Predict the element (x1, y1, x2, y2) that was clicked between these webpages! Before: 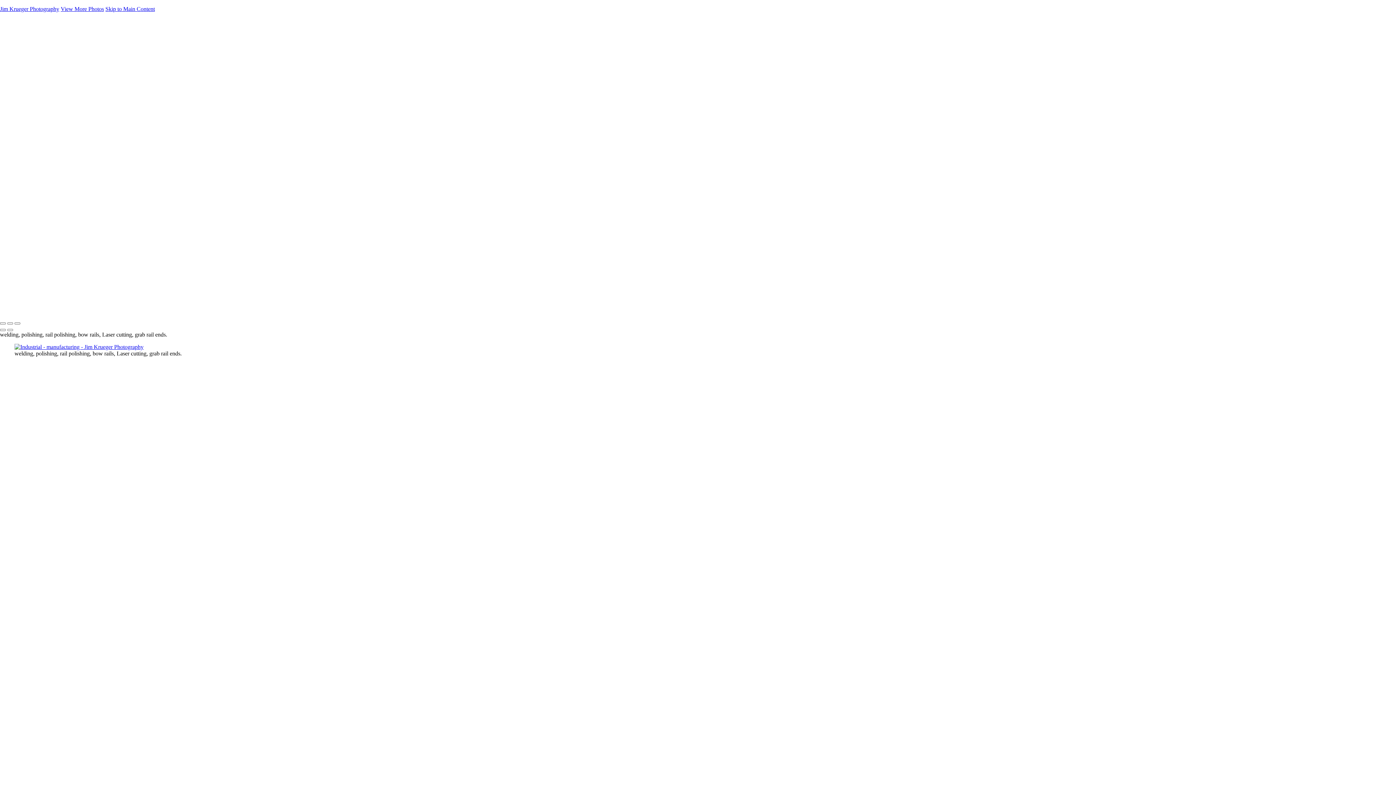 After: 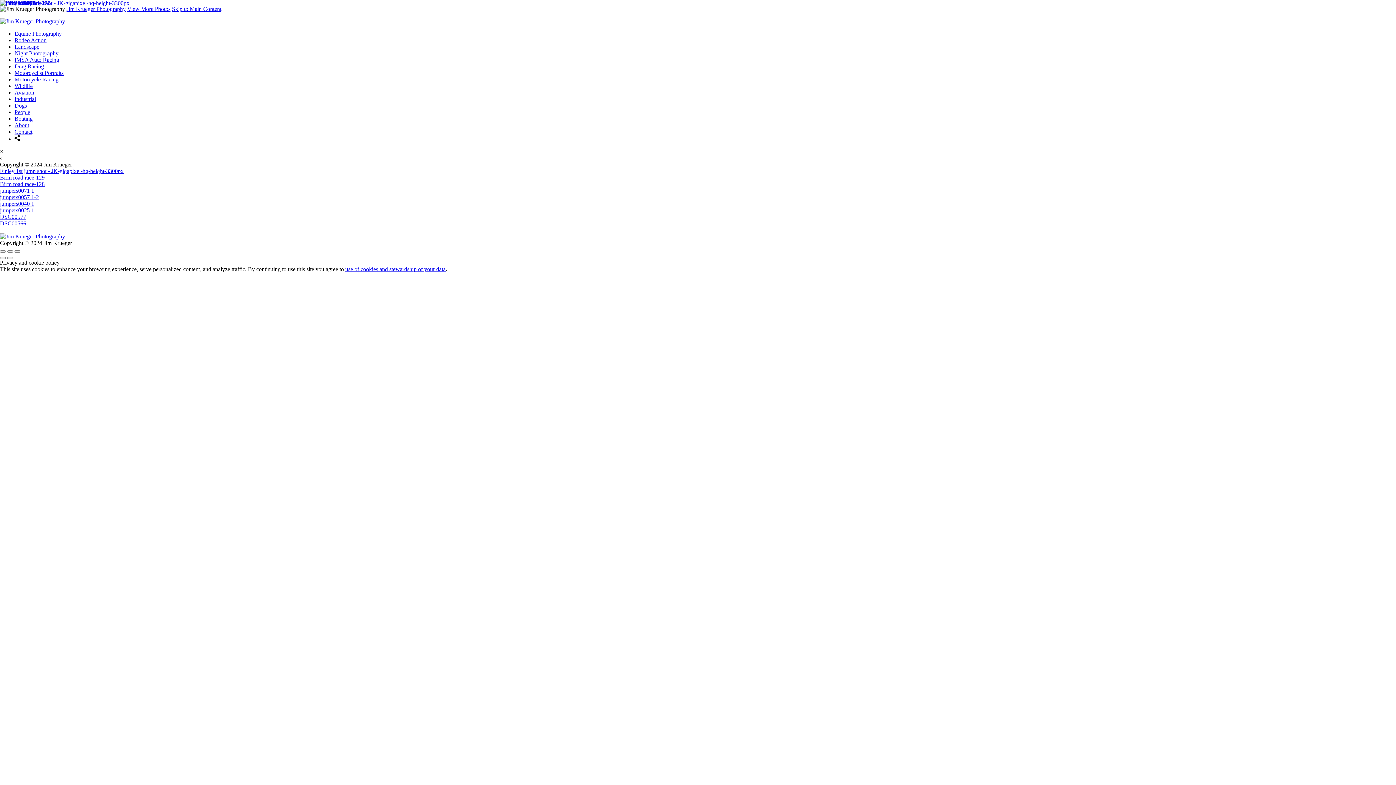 Action: label: Logo bbox: (0, 305, 65, 311)